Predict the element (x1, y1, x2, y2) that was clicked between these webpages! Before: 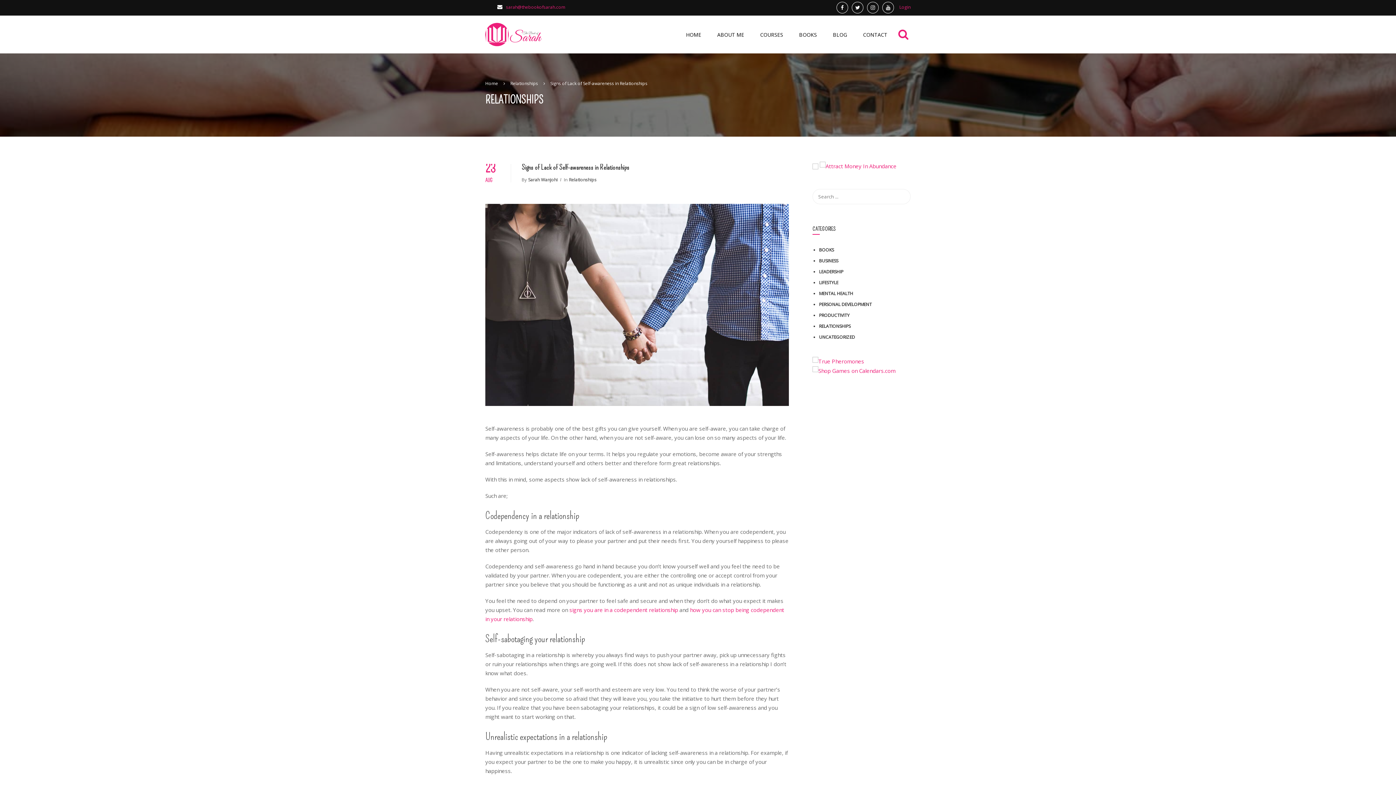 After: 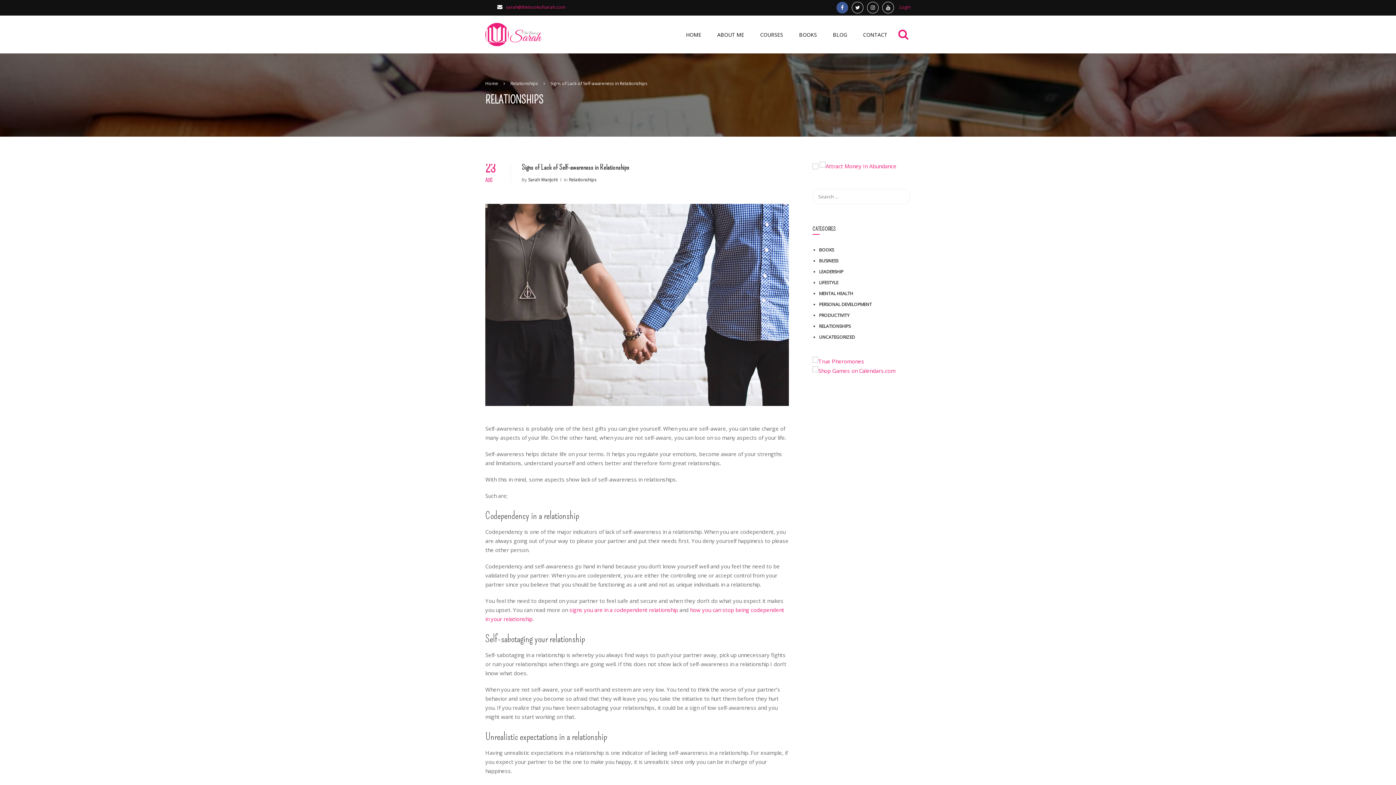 Action: bbox: (836, 1, 848, 13) label: Facebook